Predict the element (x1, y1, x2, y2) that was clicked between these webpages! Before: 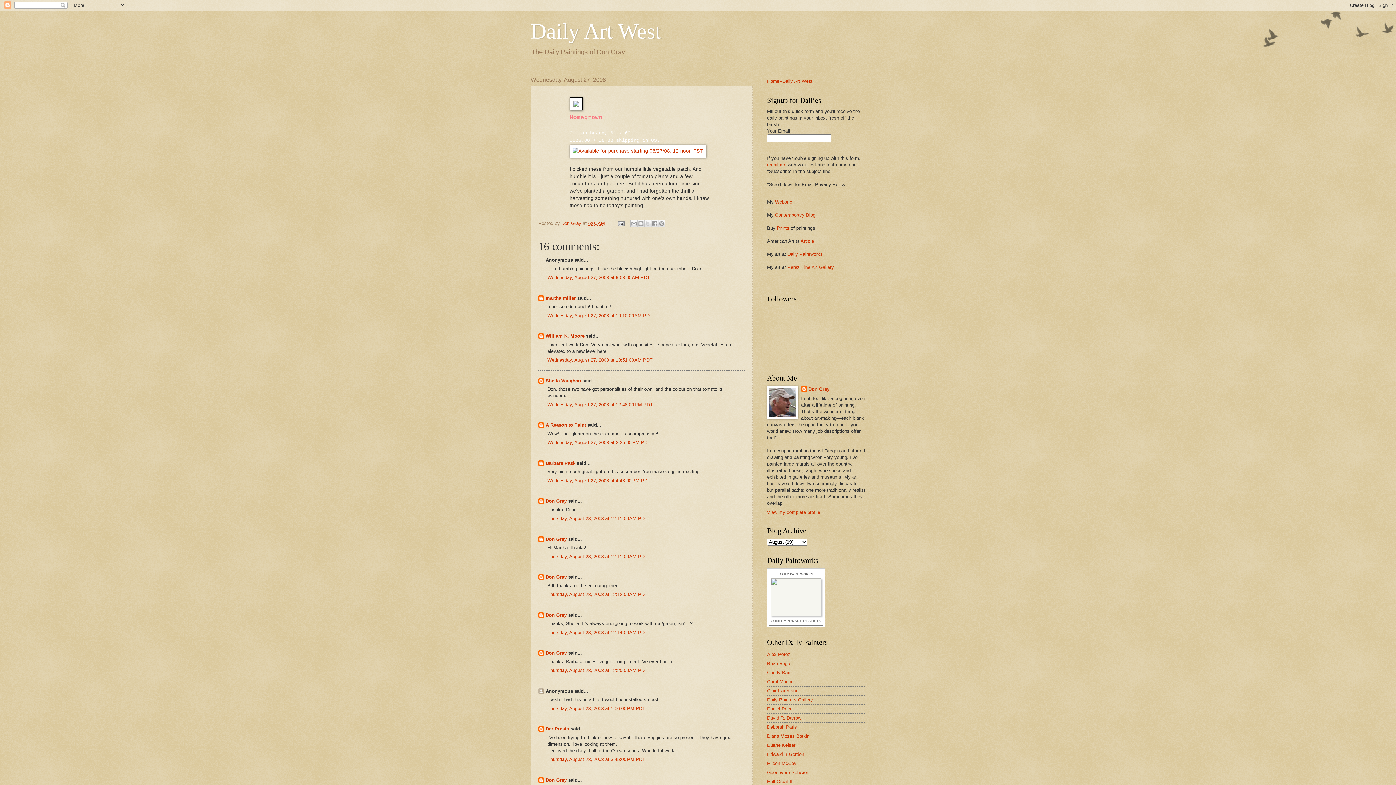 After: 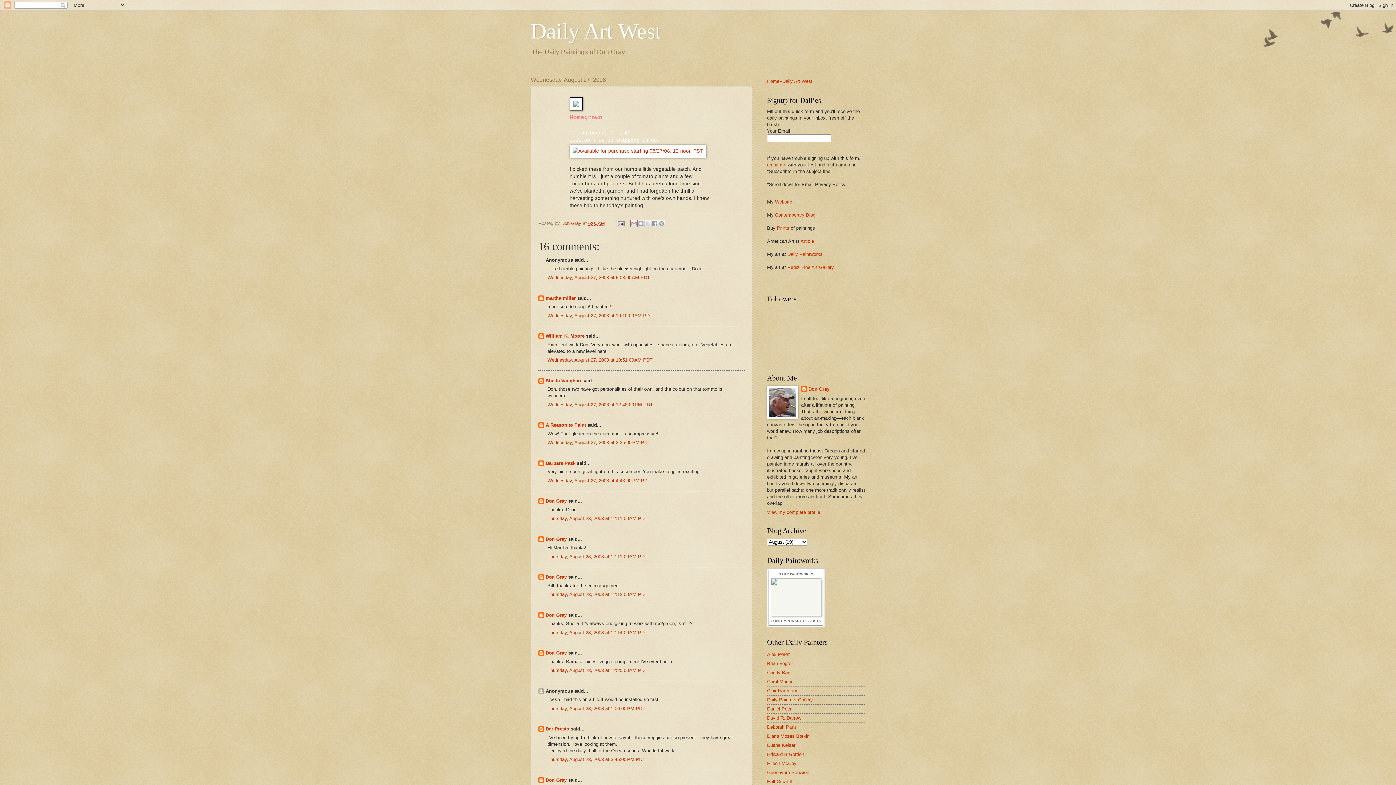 Action: bbox: (630, 220, 637, 227) label: Email This